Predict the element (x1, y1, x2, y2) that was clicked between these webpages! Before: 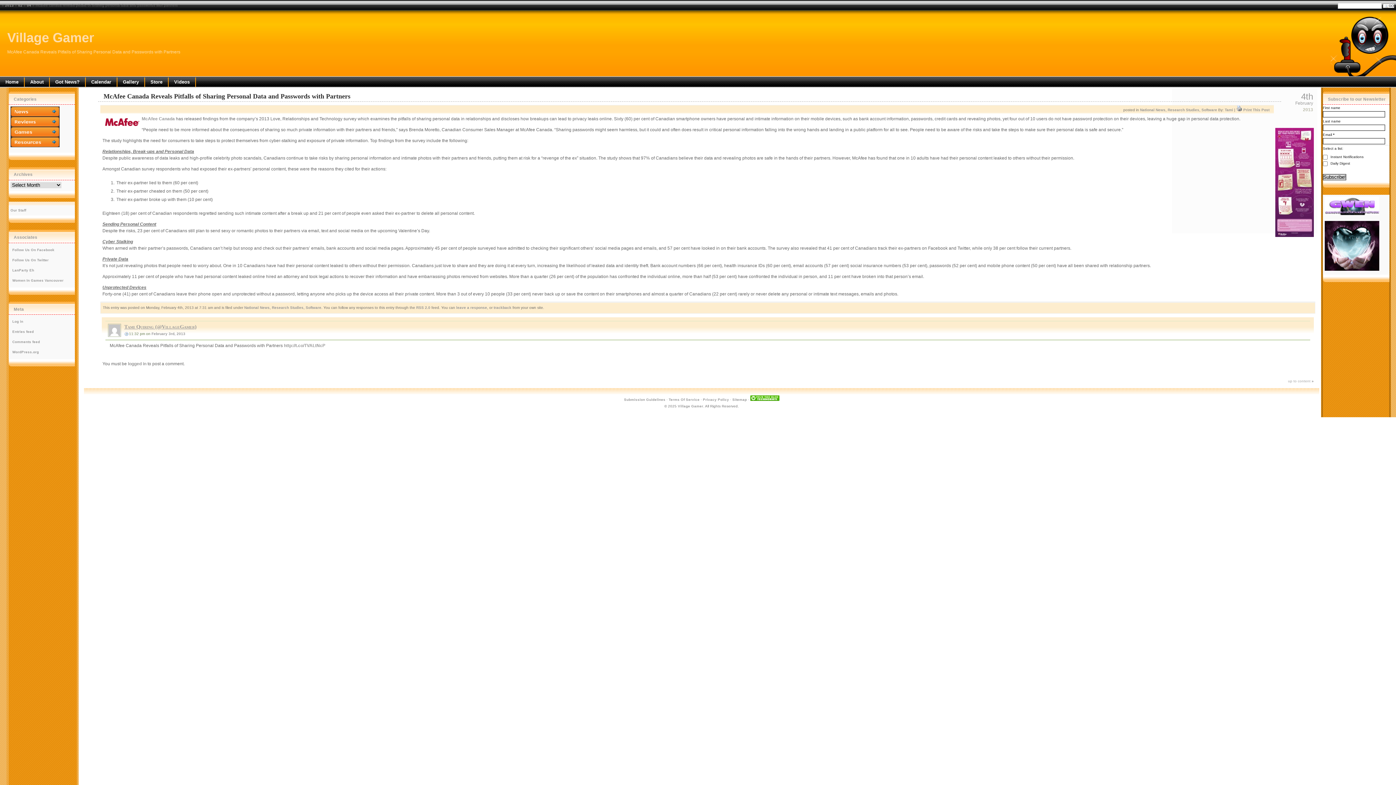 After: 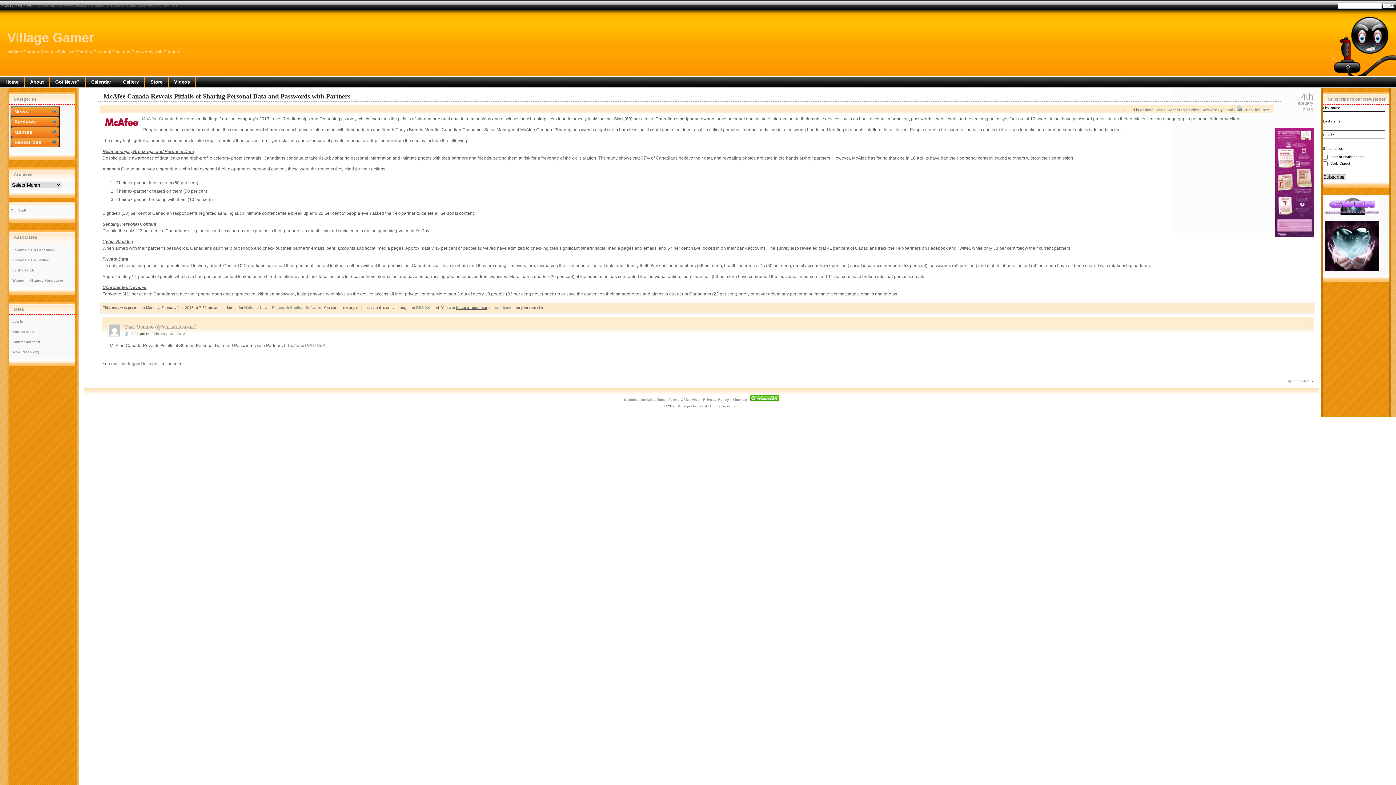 Action: label: leave a response bbox: (456, 305, 487, 309)